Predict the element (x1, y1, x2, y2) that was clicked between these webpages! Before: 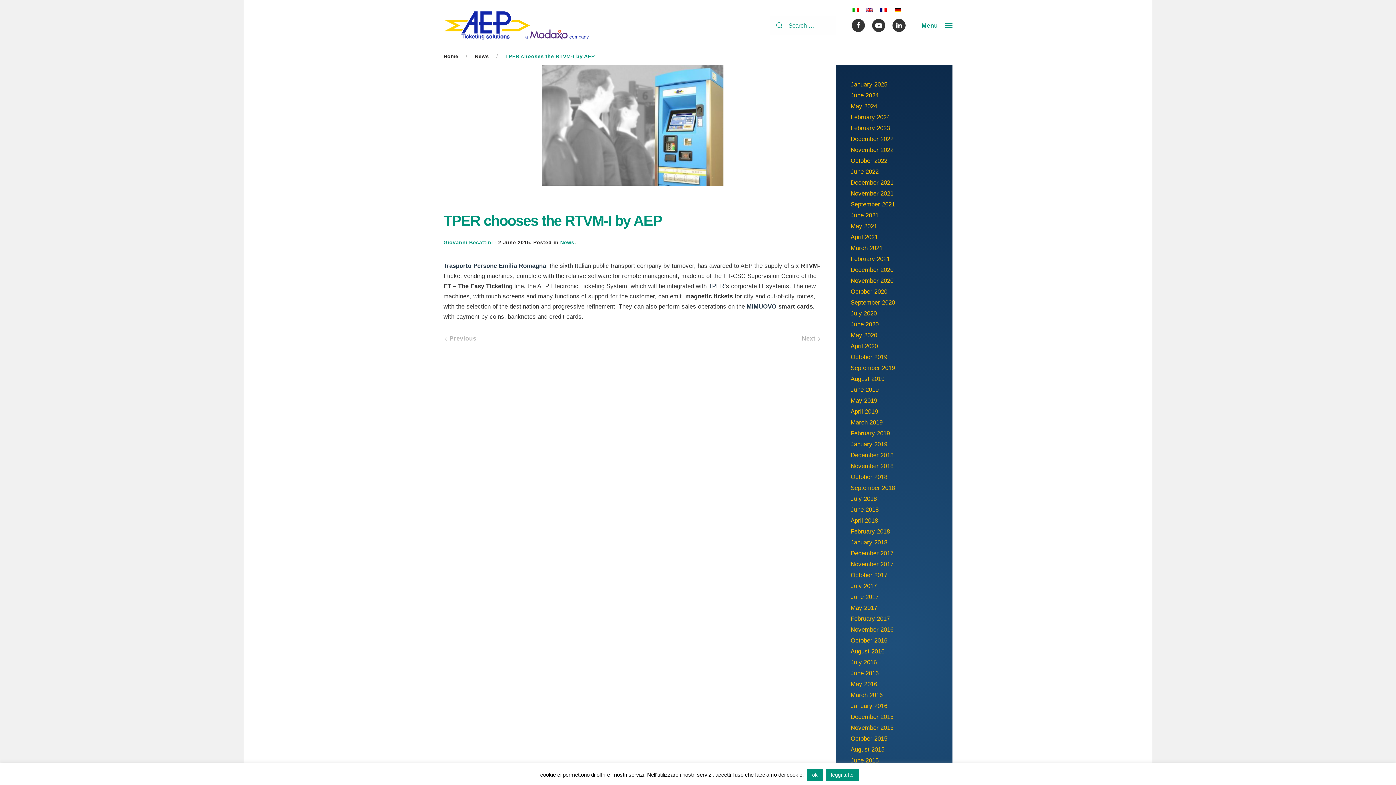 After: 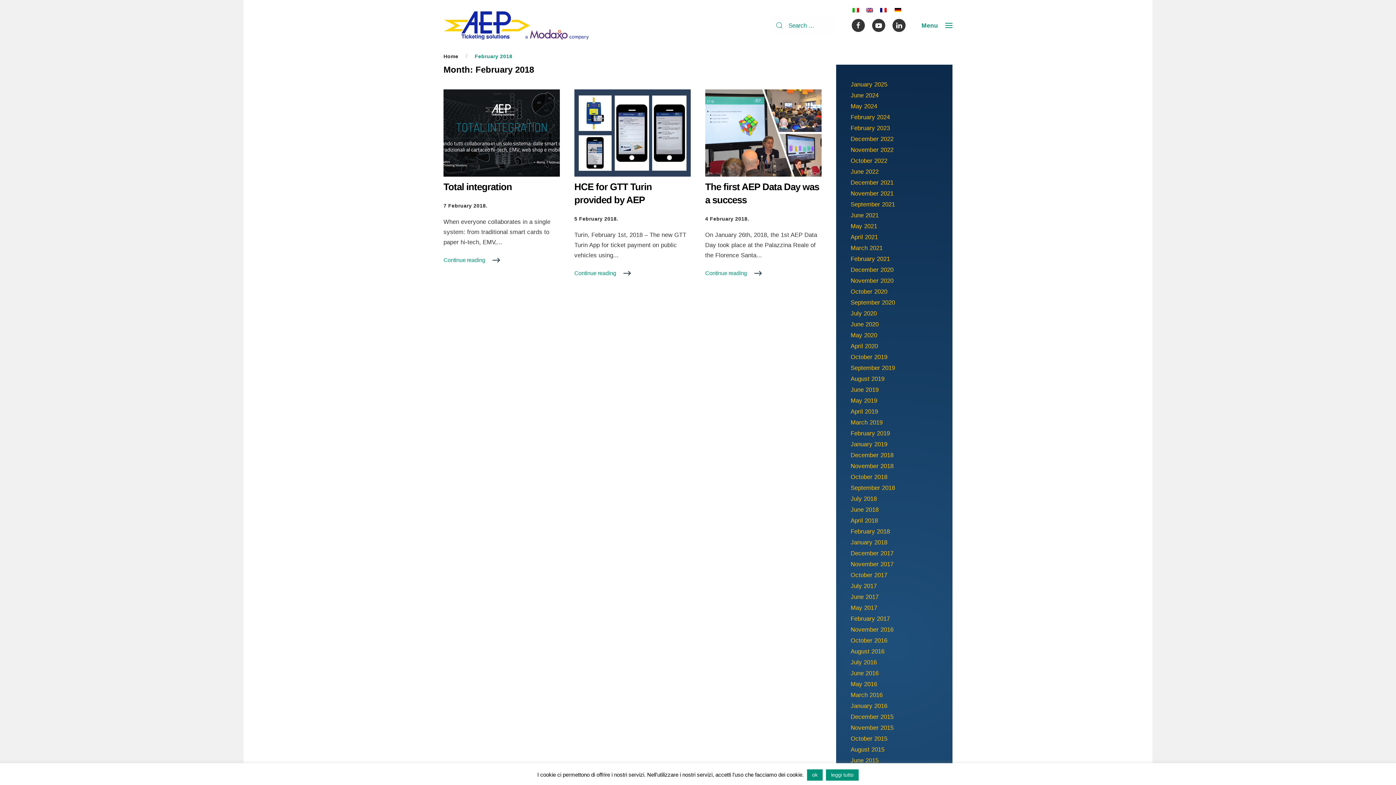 Action: bbox: (850, 528, 890, 534) label: February 2018